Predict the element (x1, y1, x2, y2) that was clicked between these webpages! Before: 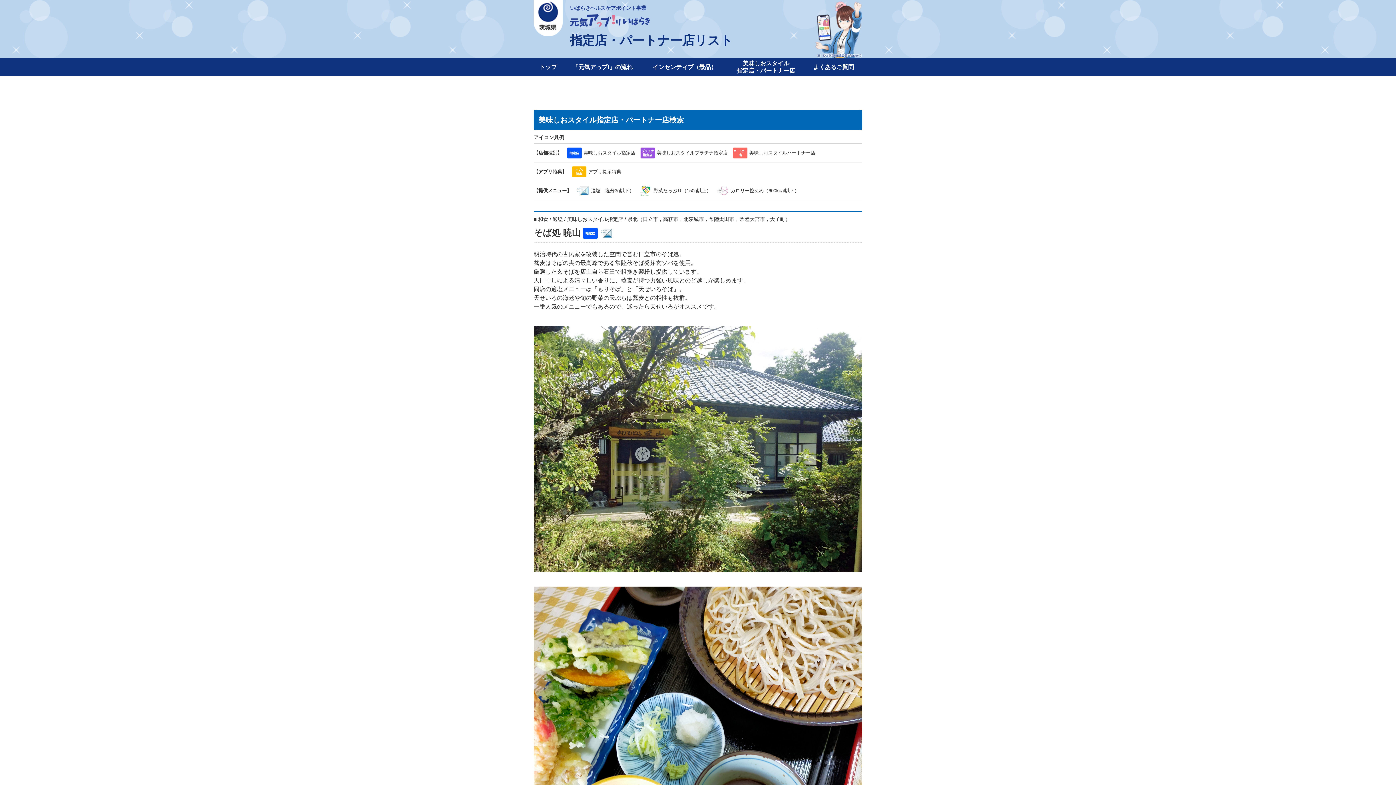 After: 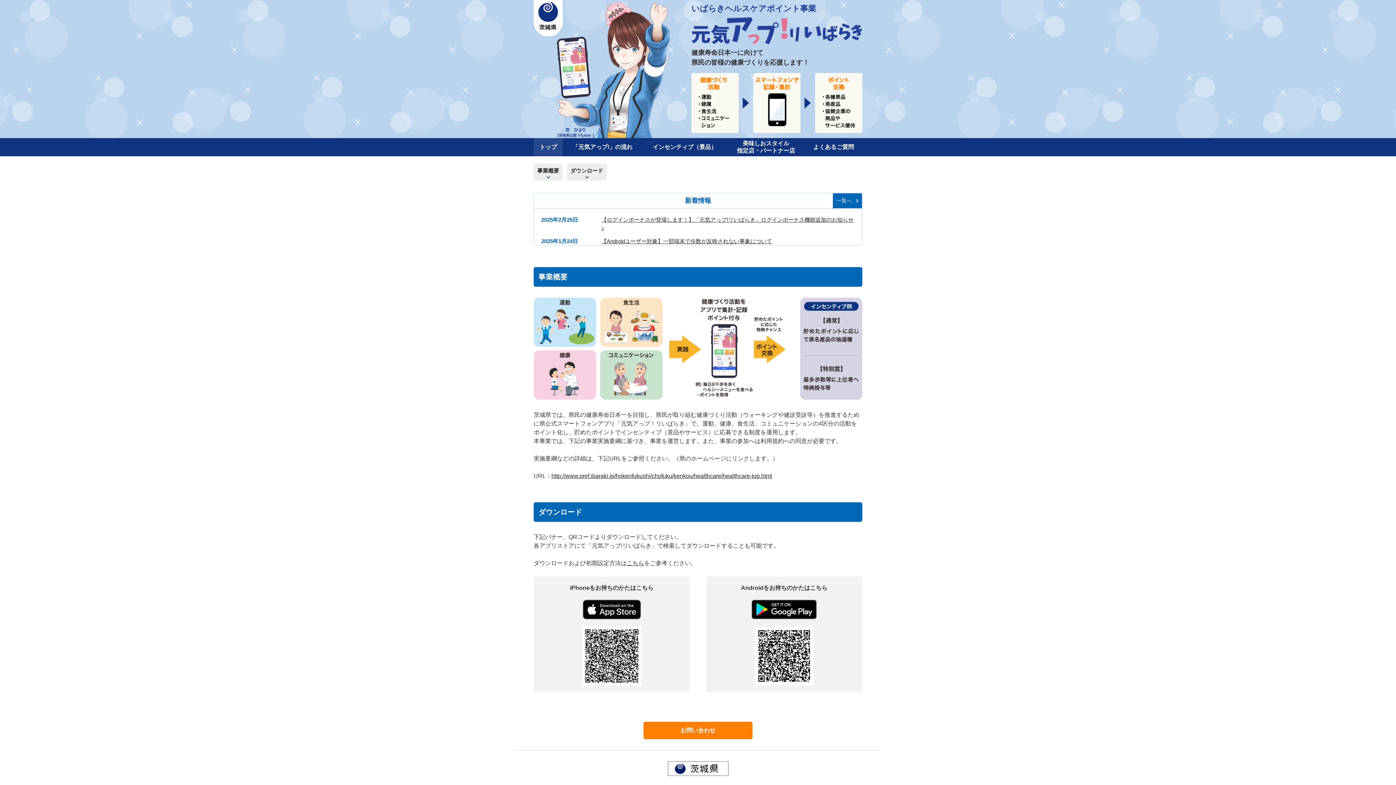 Action: bbox: (570, 3, 650, 26) label: いばらきヘルスケアポイント事業